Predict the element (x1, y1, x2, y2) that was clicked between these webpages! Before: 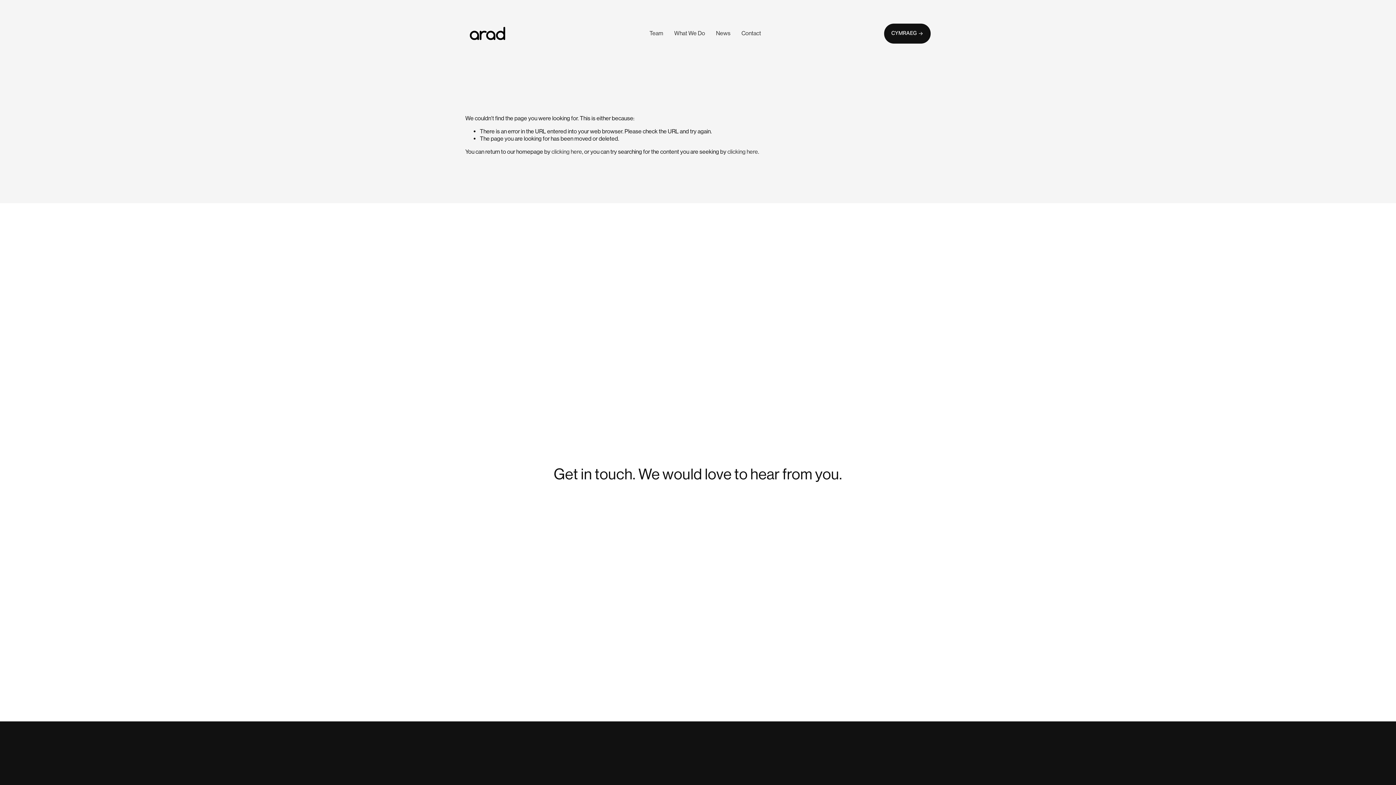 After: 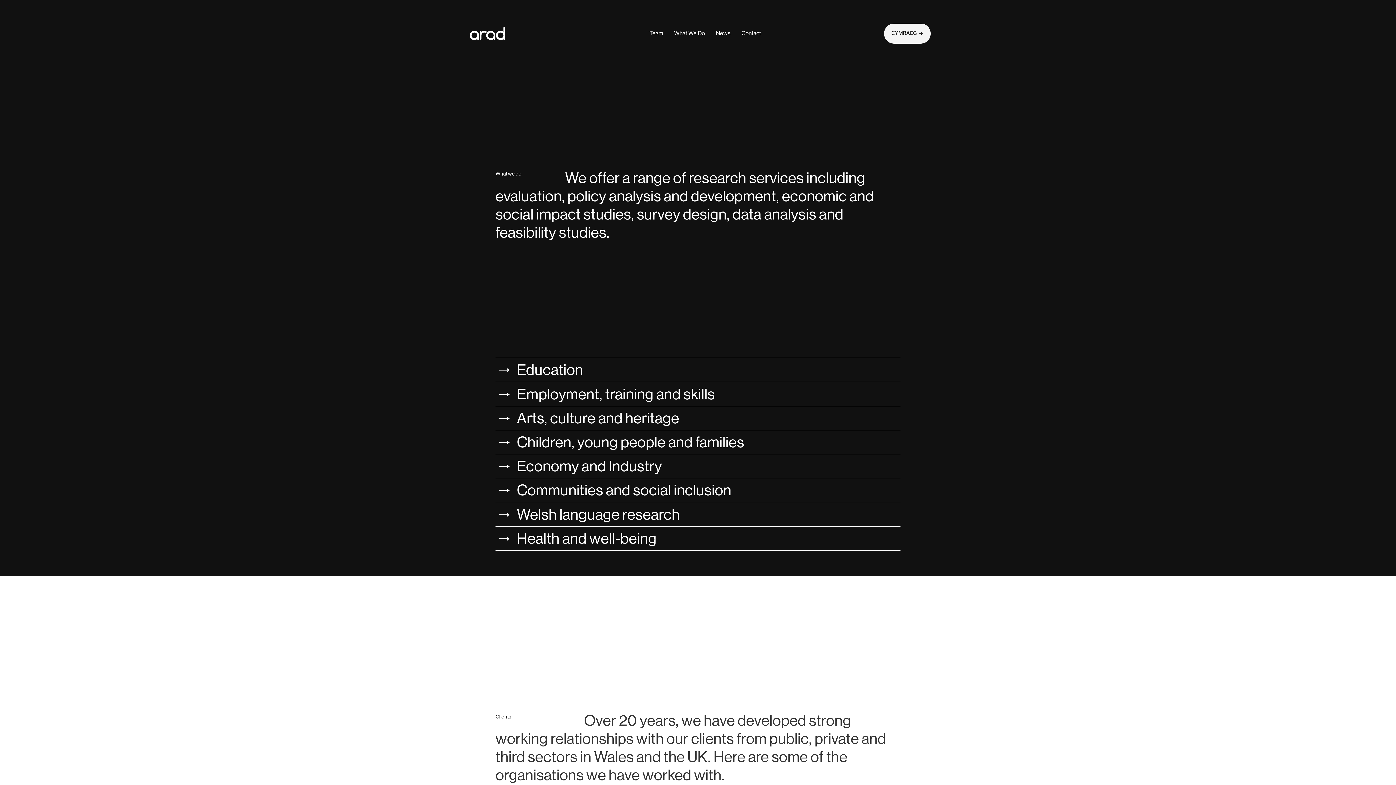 Action: bbox: (674, 29, 705, 37) label: What We Do